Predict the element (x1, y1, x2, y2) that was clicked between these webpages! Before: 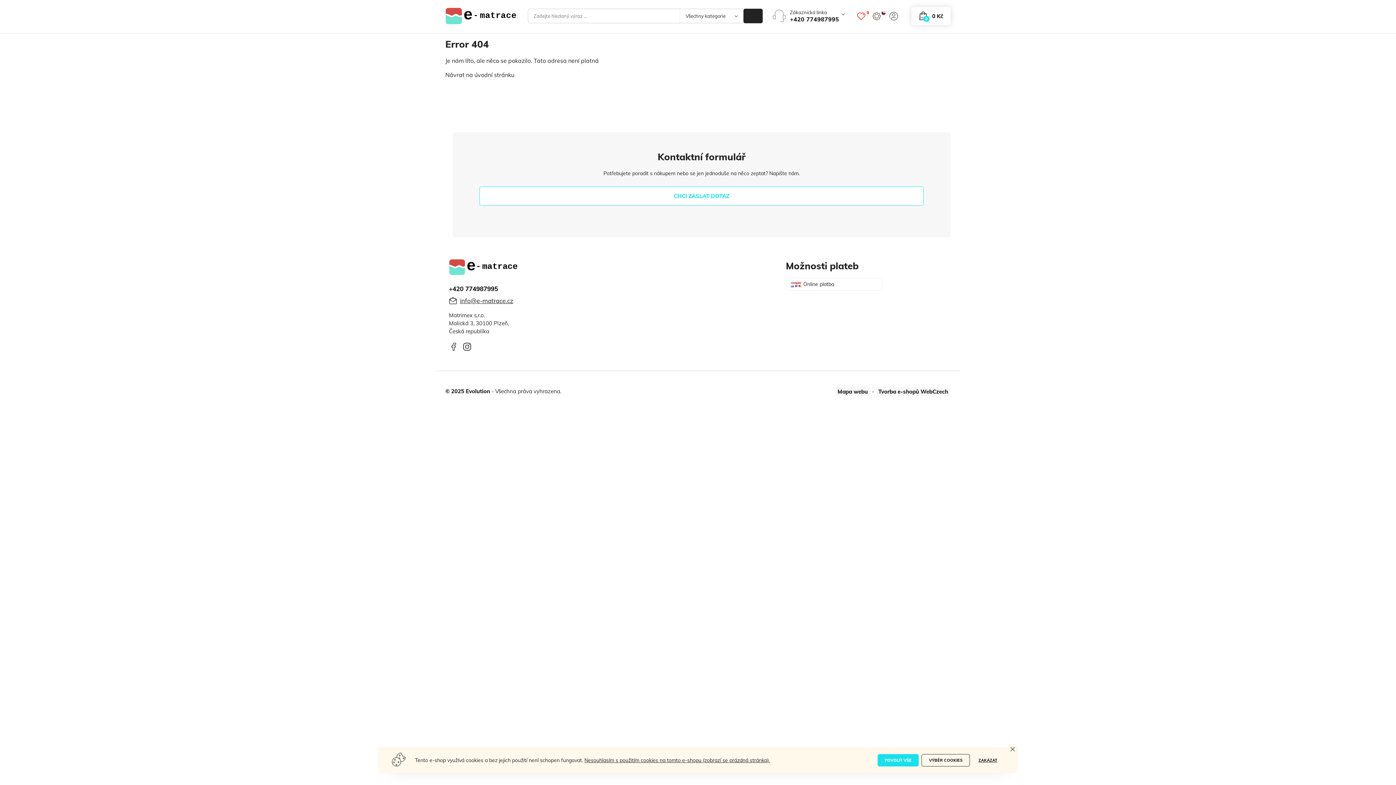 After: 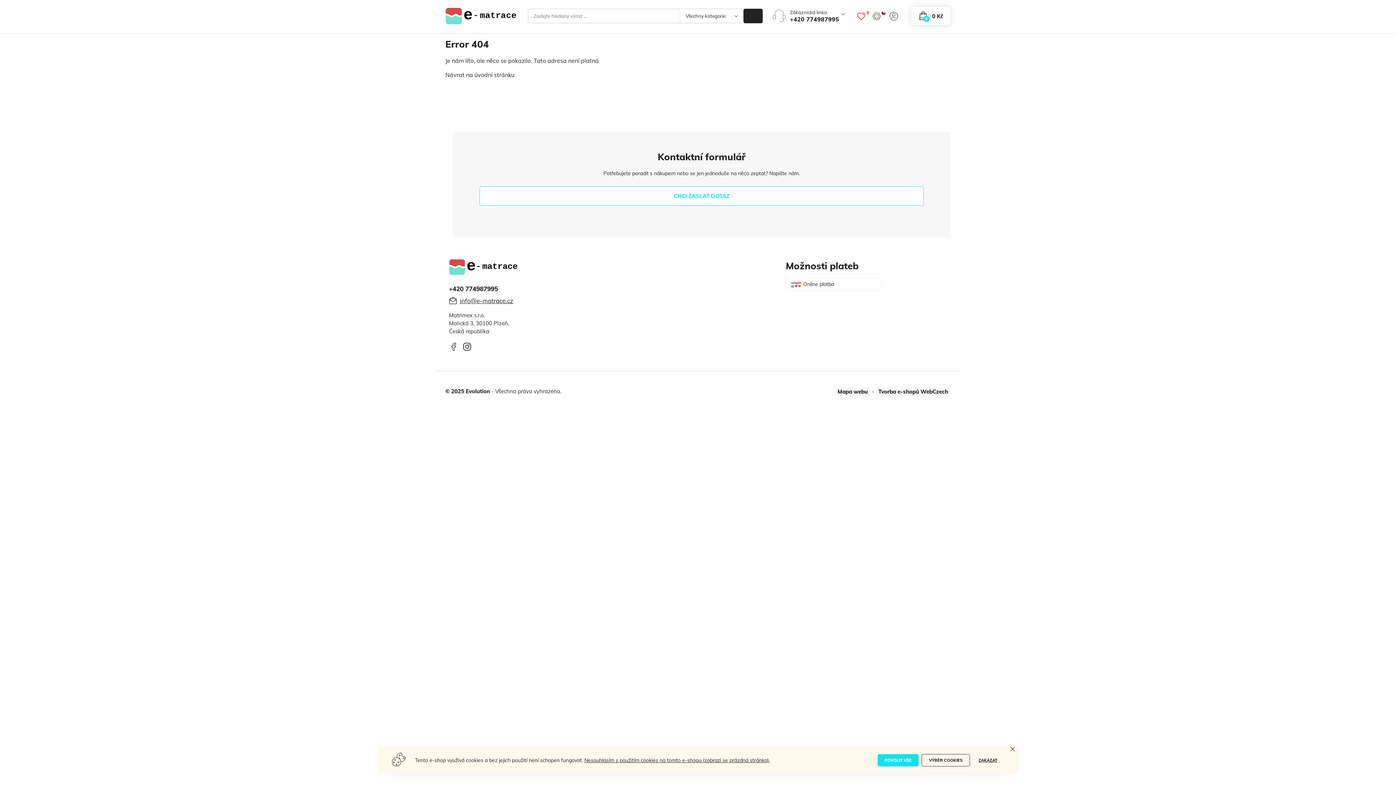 Action: bbox: (462, 341, 472, 351)